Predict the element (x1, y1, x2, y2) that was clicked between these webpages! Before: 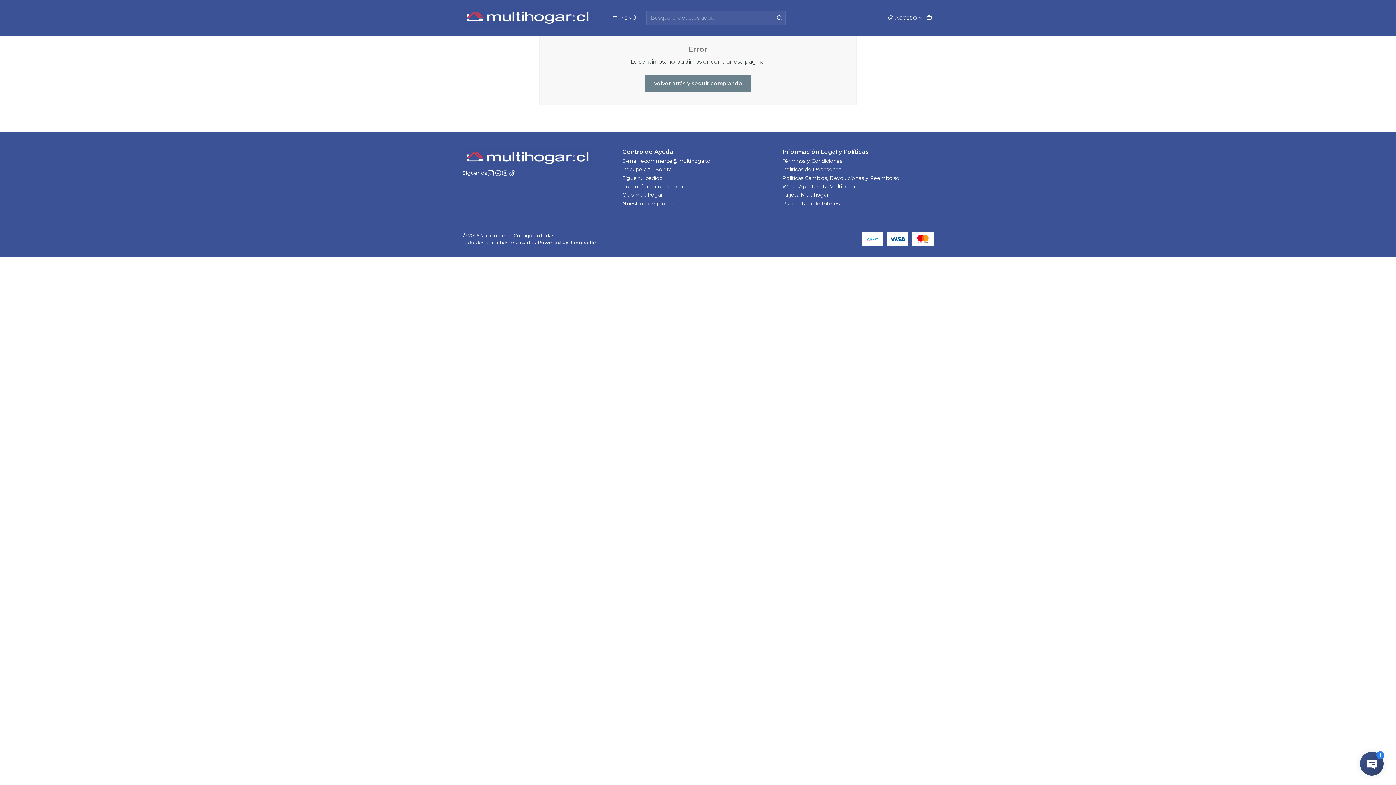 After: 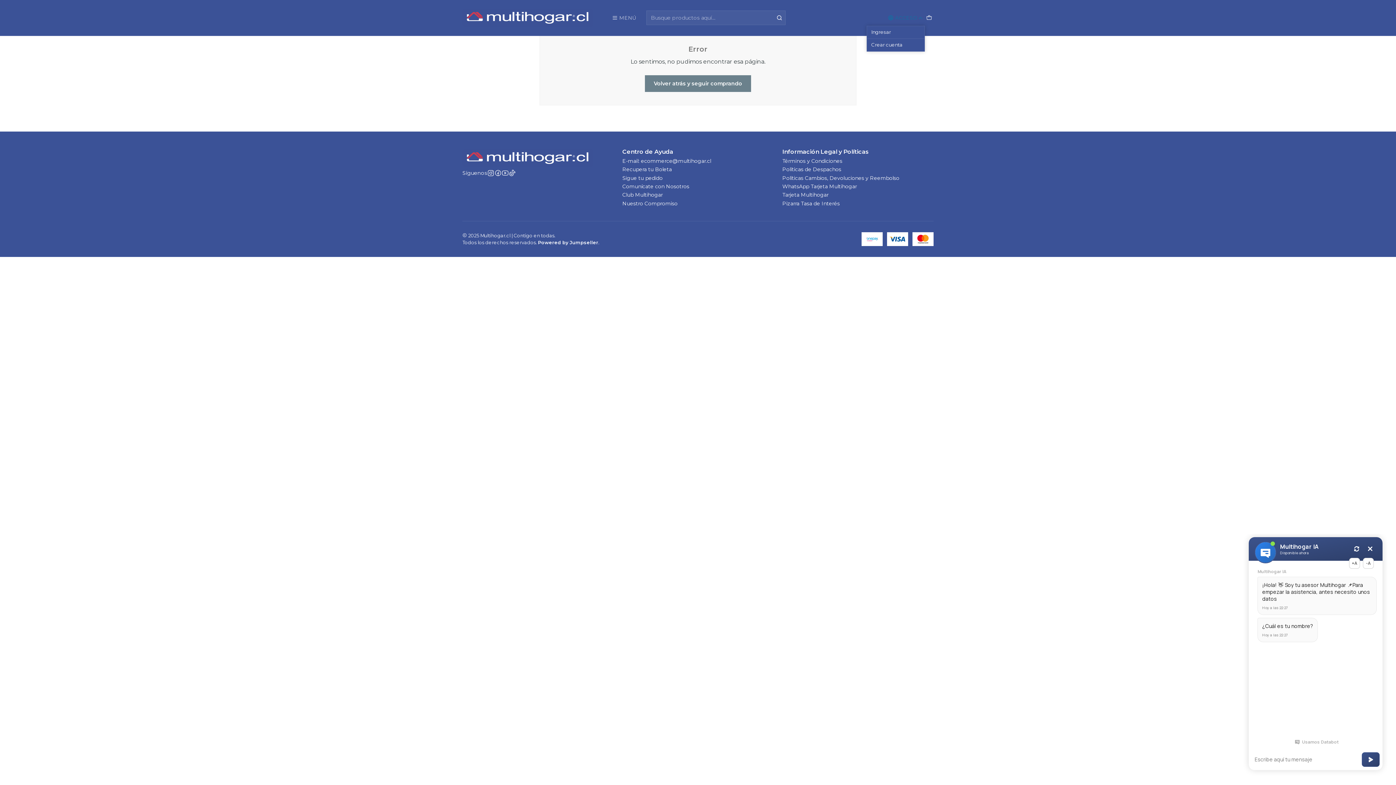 Action: label: Acceso bbox: (886, 12, 924, 22)